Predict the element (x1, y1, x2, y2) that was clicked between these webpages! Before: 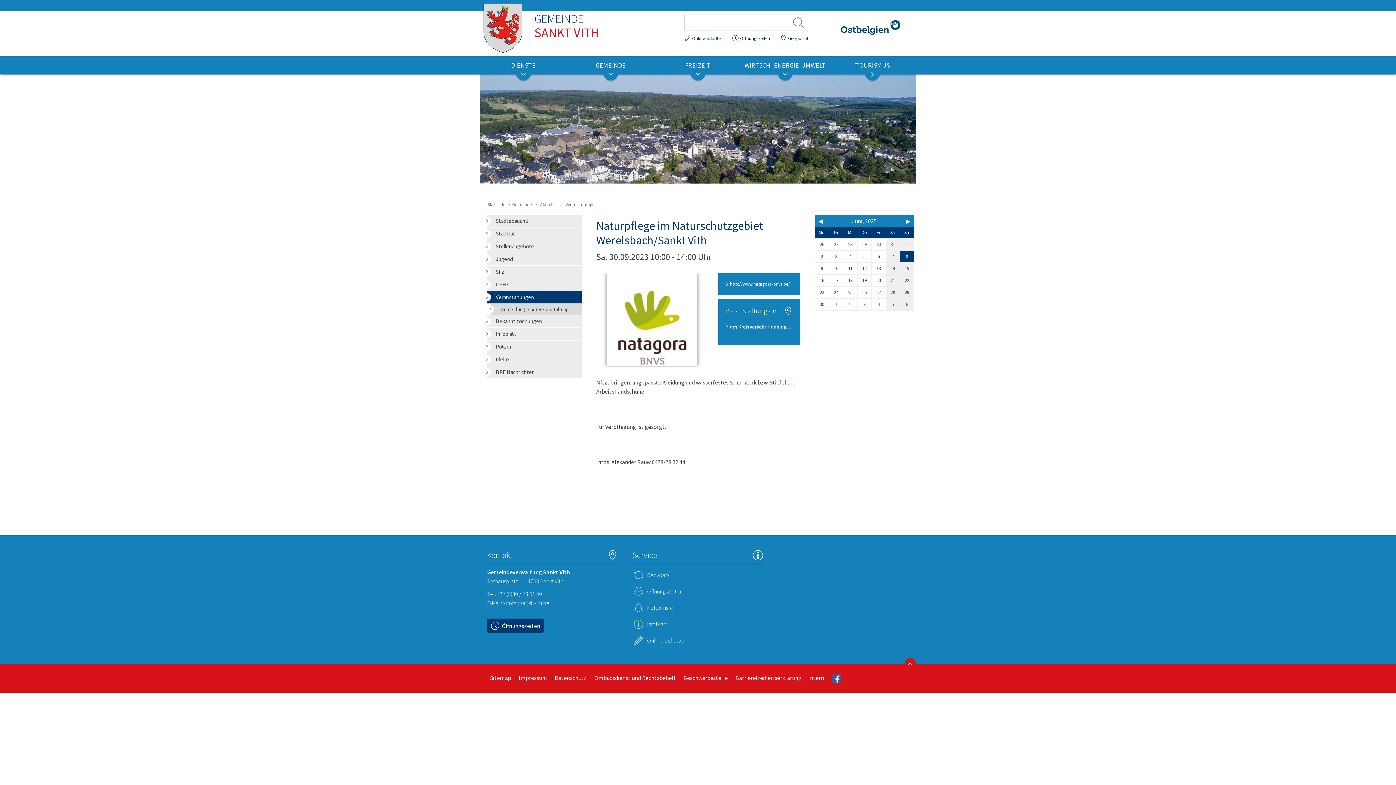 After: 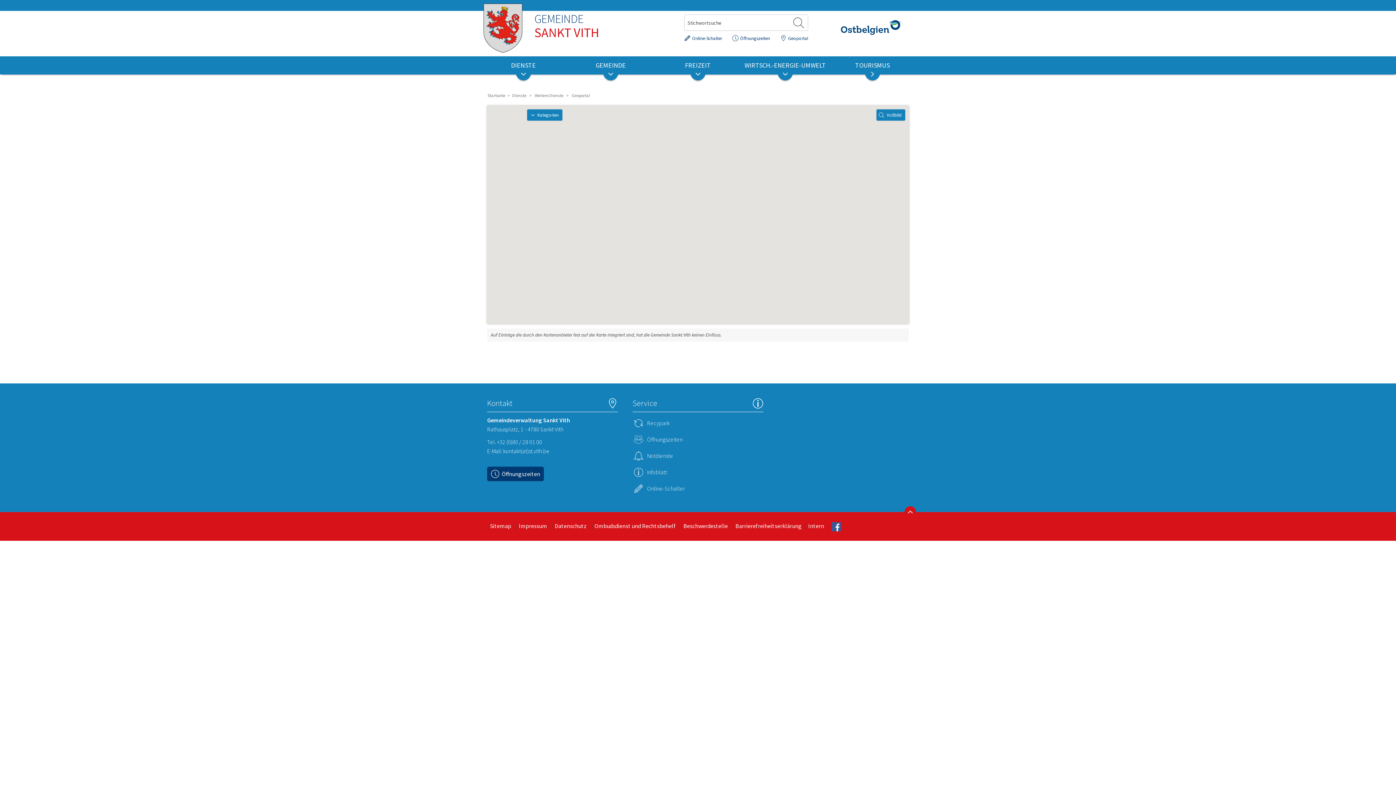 Action: label: Geoportal bbox: (780, 29, 808, 47)